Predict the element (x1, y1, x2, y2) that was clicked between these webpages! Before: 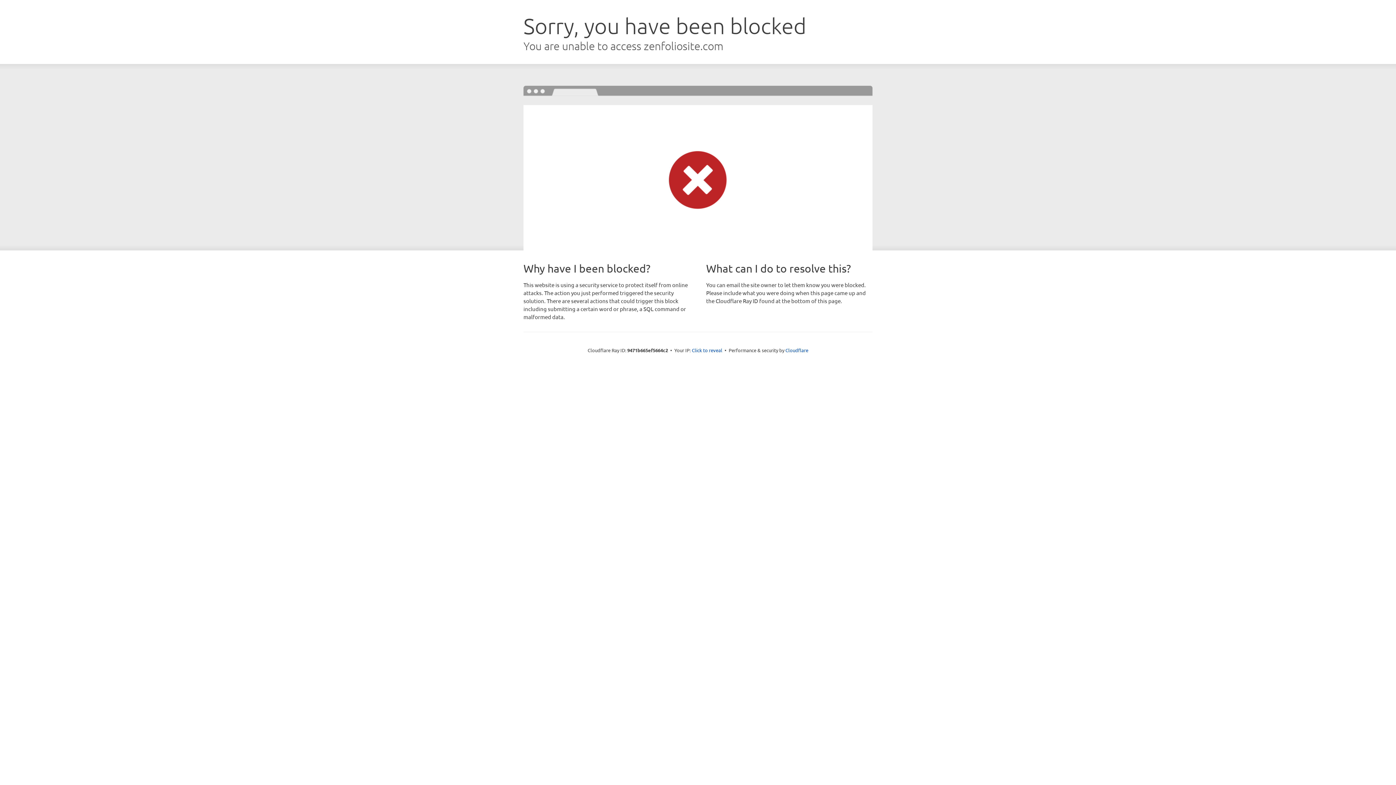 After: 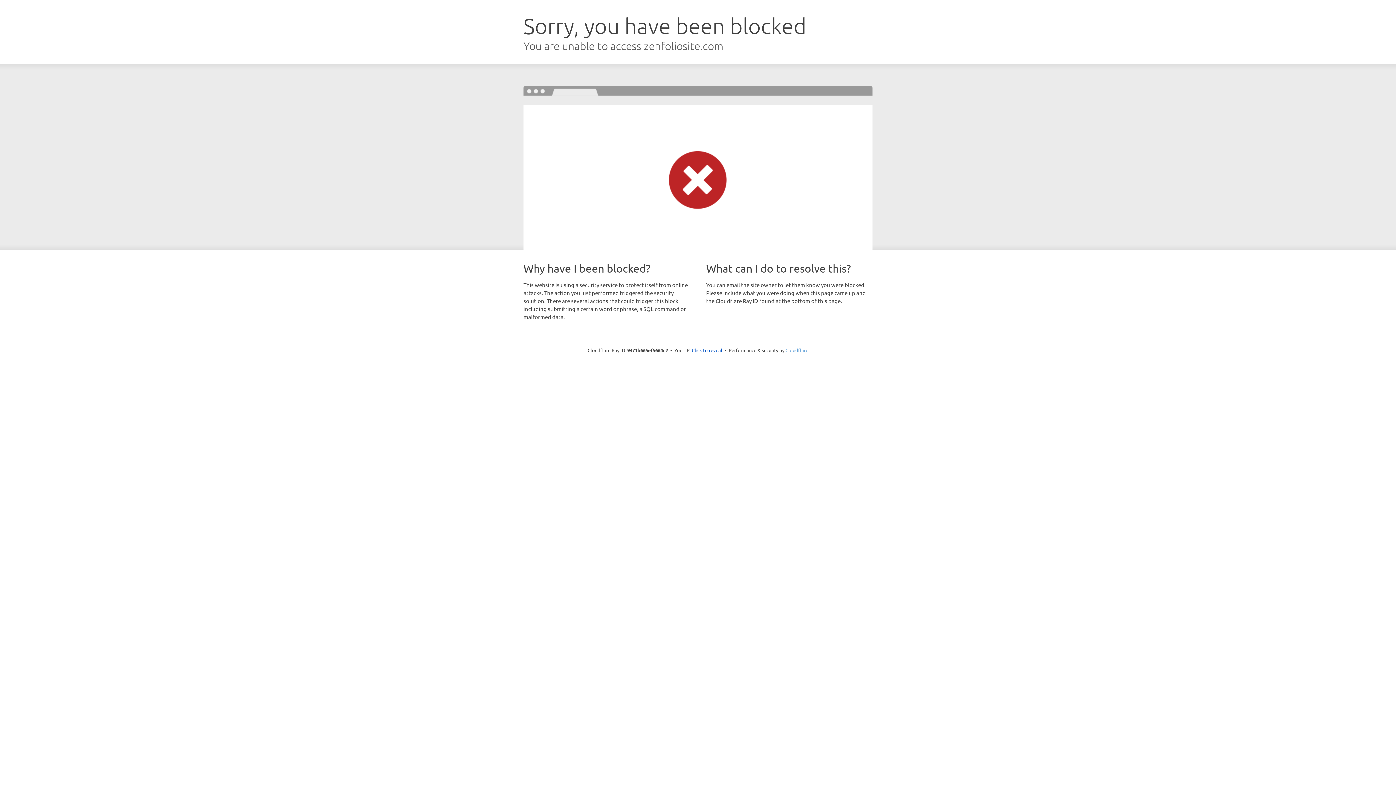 Action: bbox: (785, 347, 808, 353) label: Cloudflare